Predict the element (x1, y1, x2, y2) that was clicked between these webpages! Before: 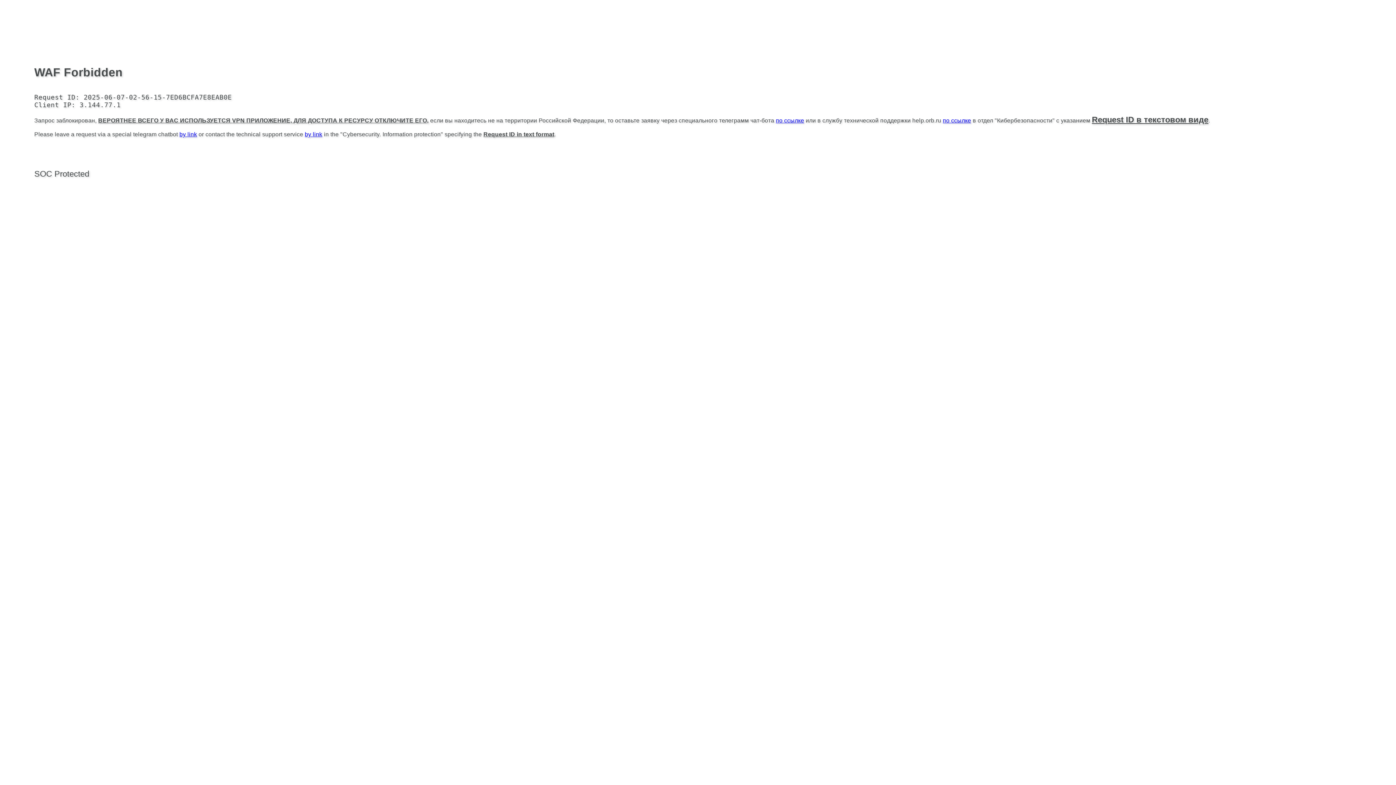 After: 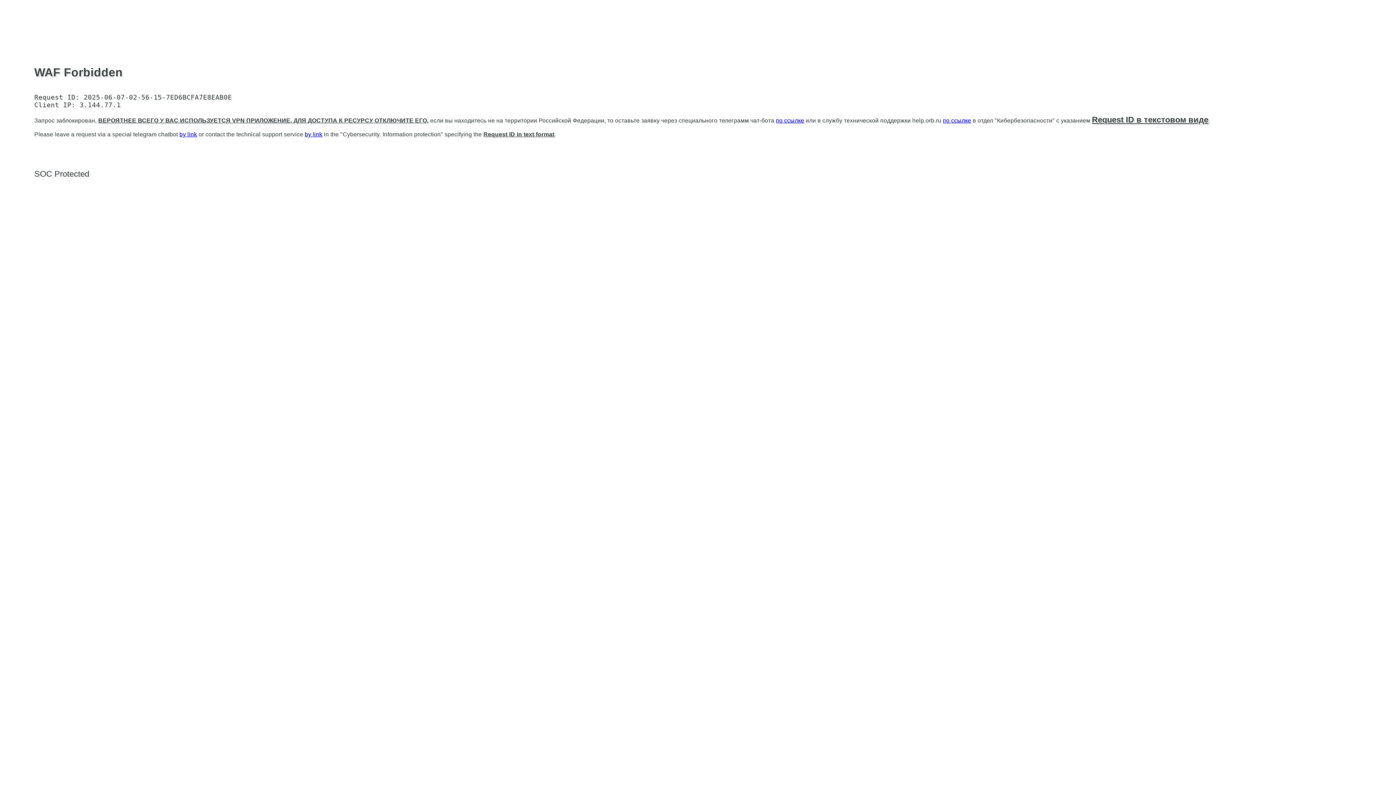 Action: label: по ссылке bbox: (943, 117, 971, 123)